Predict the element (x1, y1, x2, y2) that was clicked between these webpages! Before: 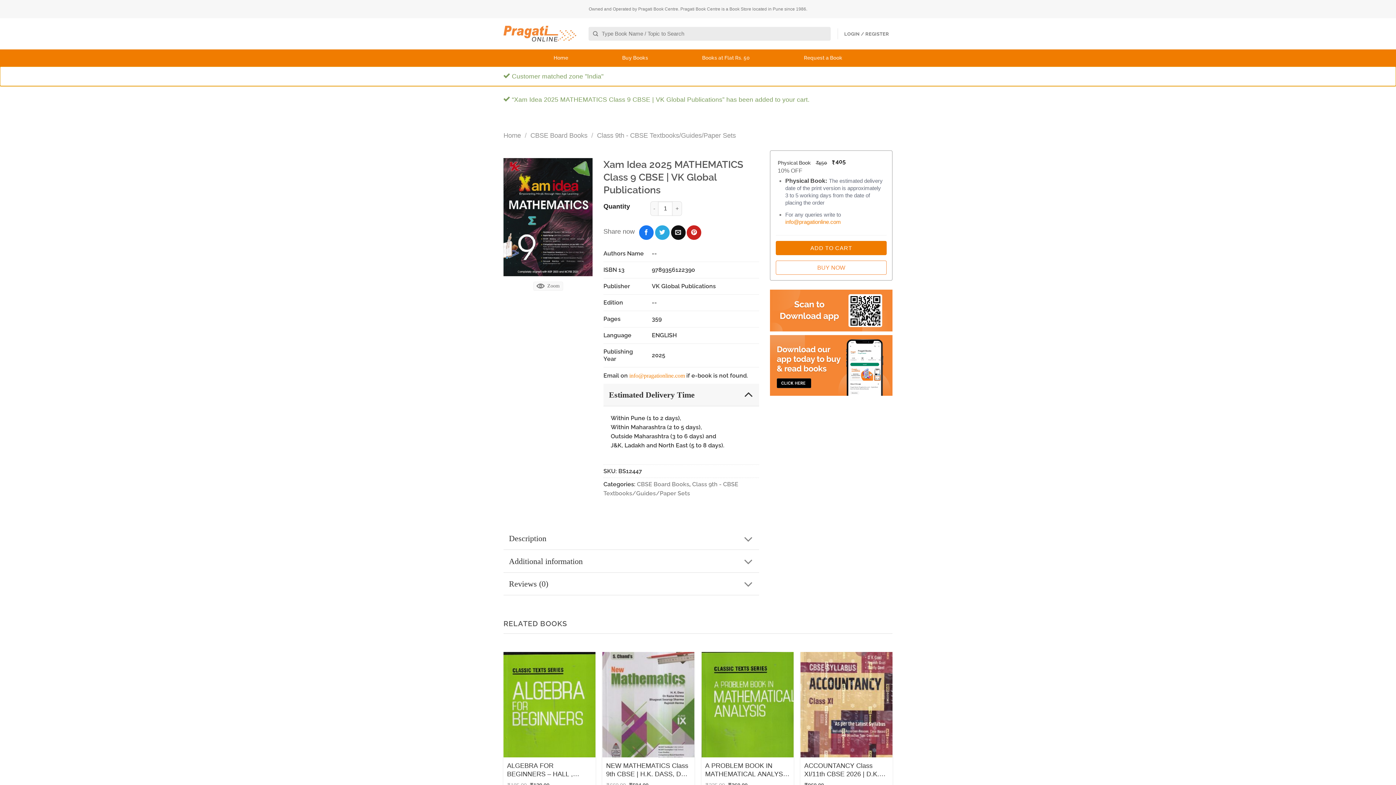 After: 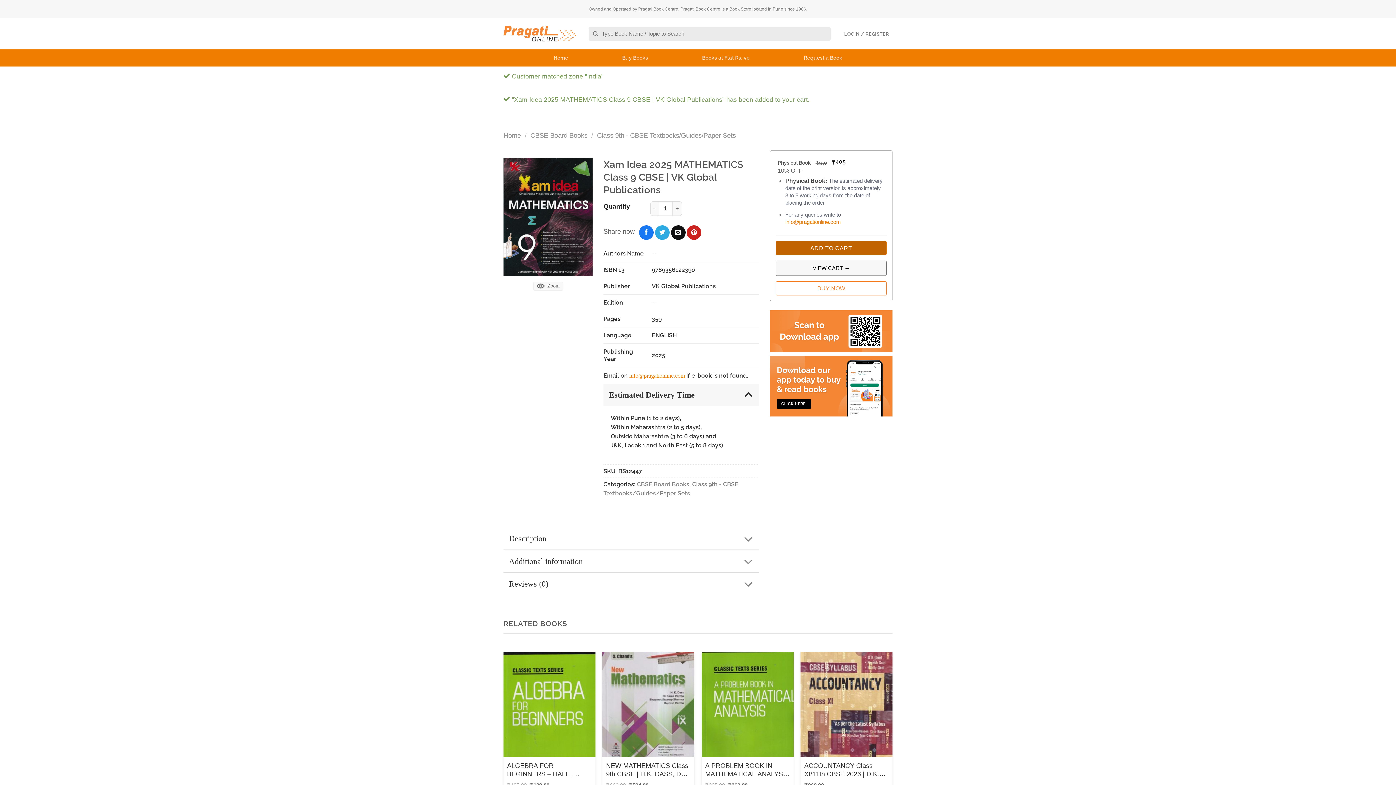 Action: label: ADD TO CART bbox: (776, 240, 886, 255)